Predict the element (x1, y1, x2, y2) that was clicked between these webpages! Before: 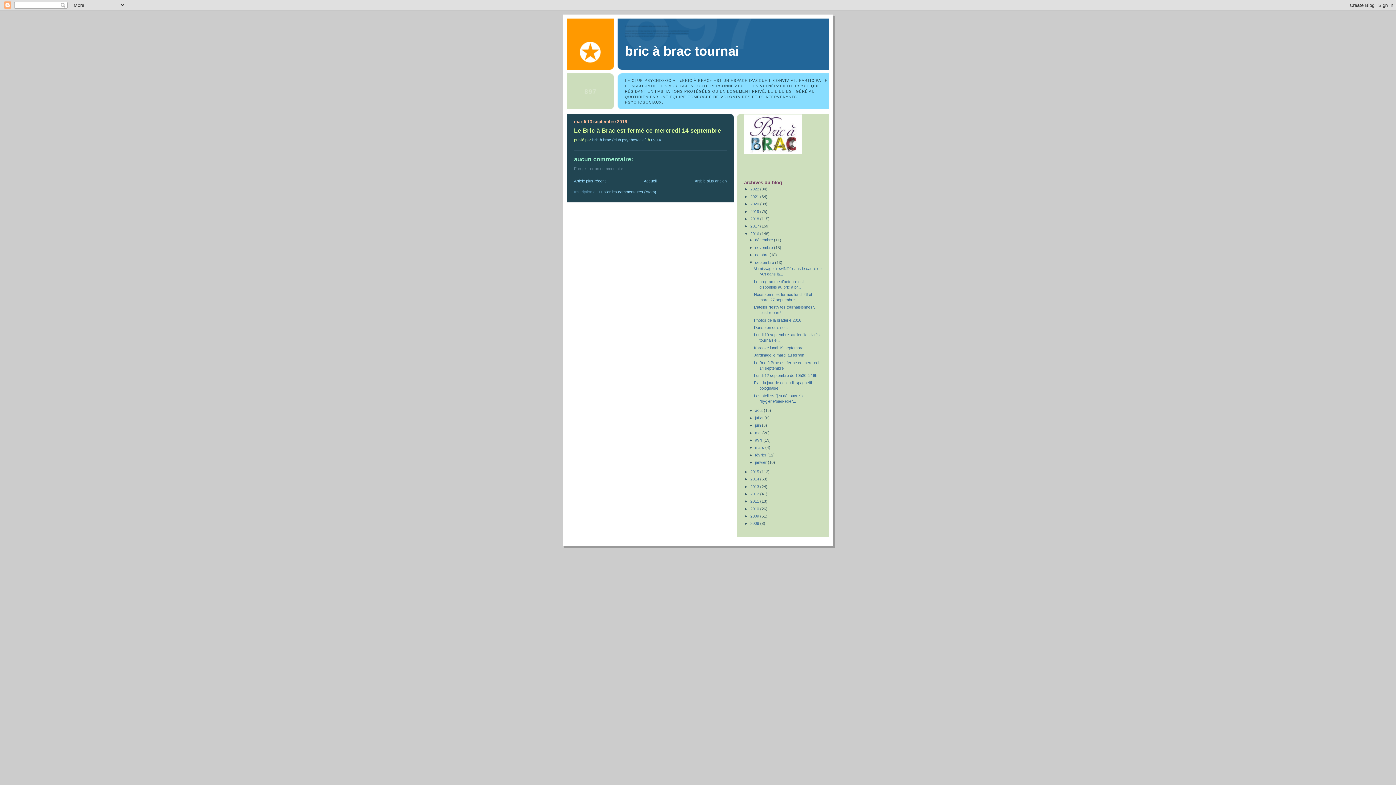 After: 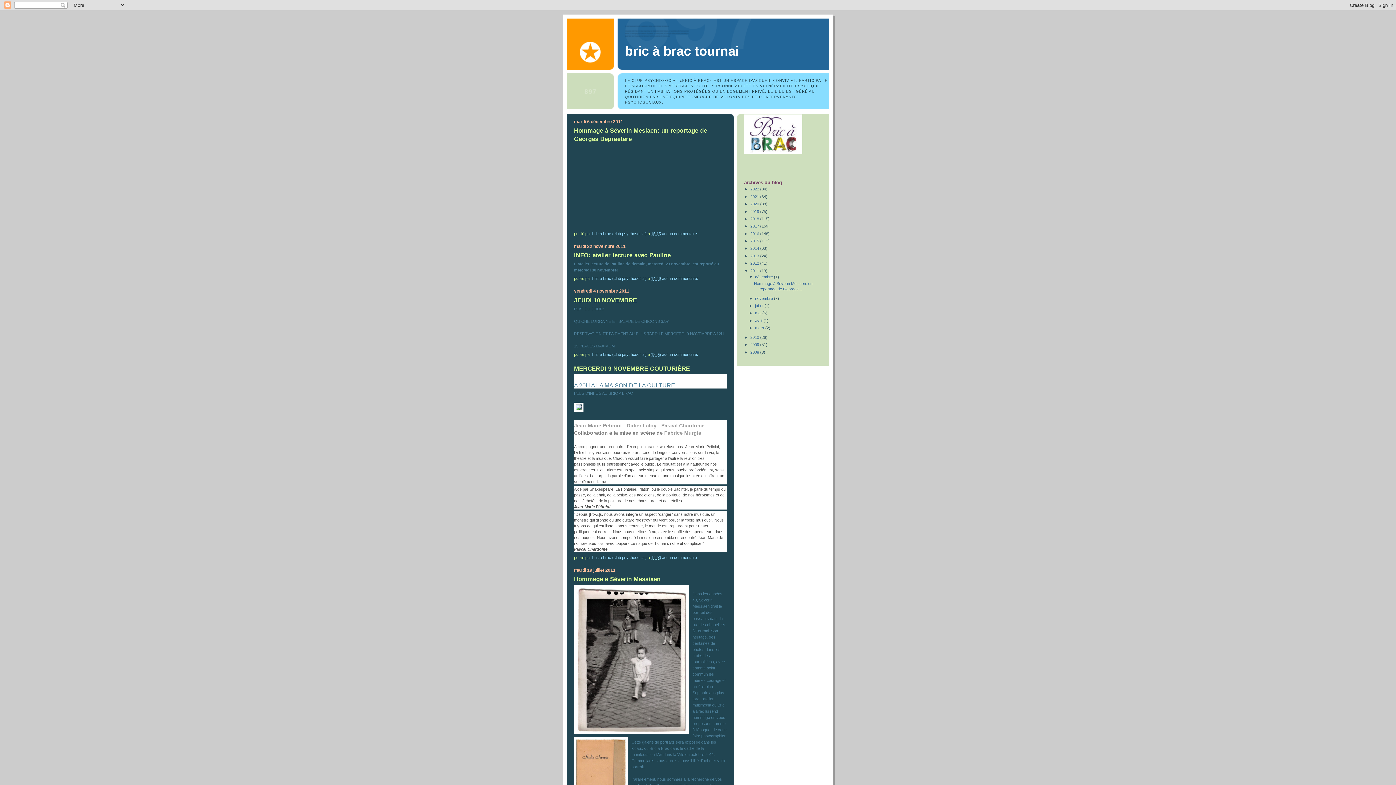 Action: bbox: (750, 499, 760, 503) label: 2011 